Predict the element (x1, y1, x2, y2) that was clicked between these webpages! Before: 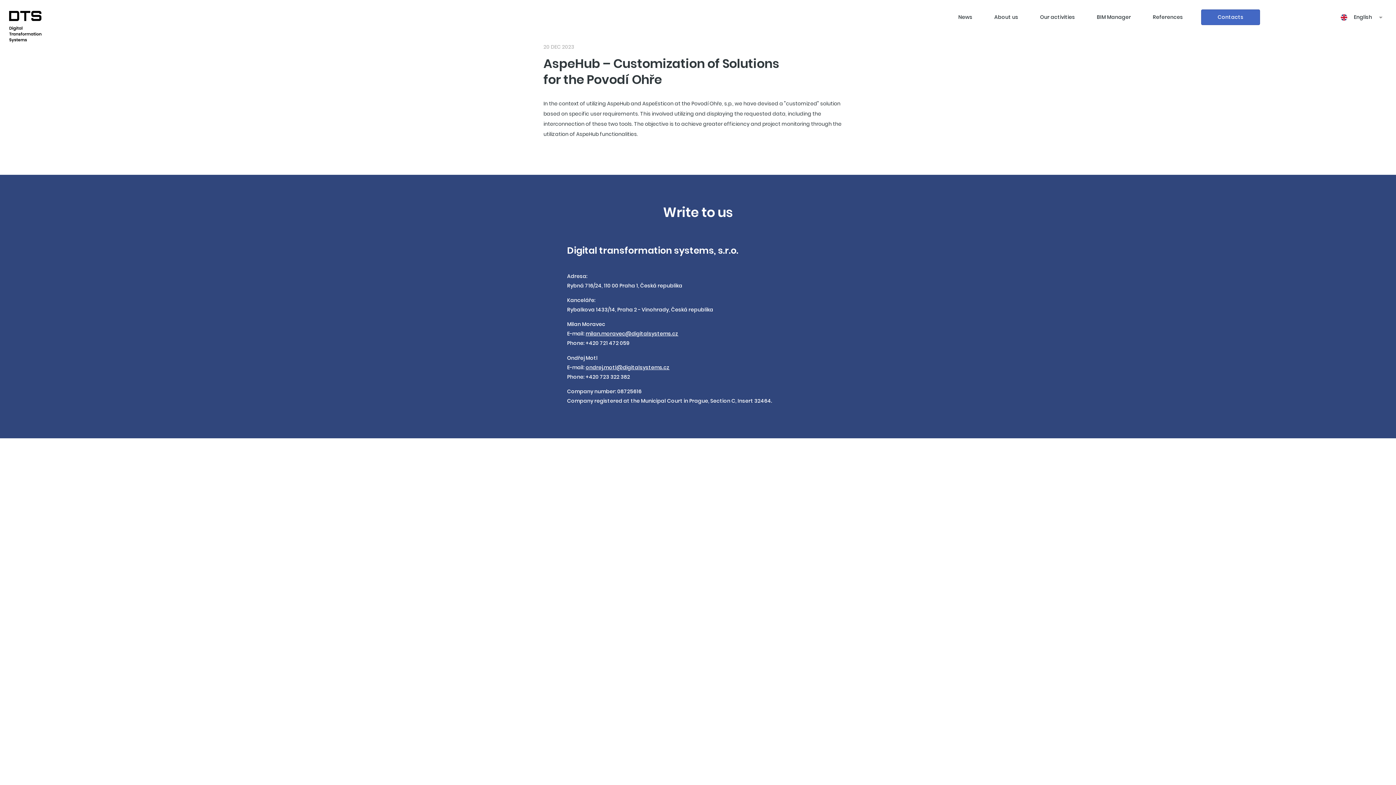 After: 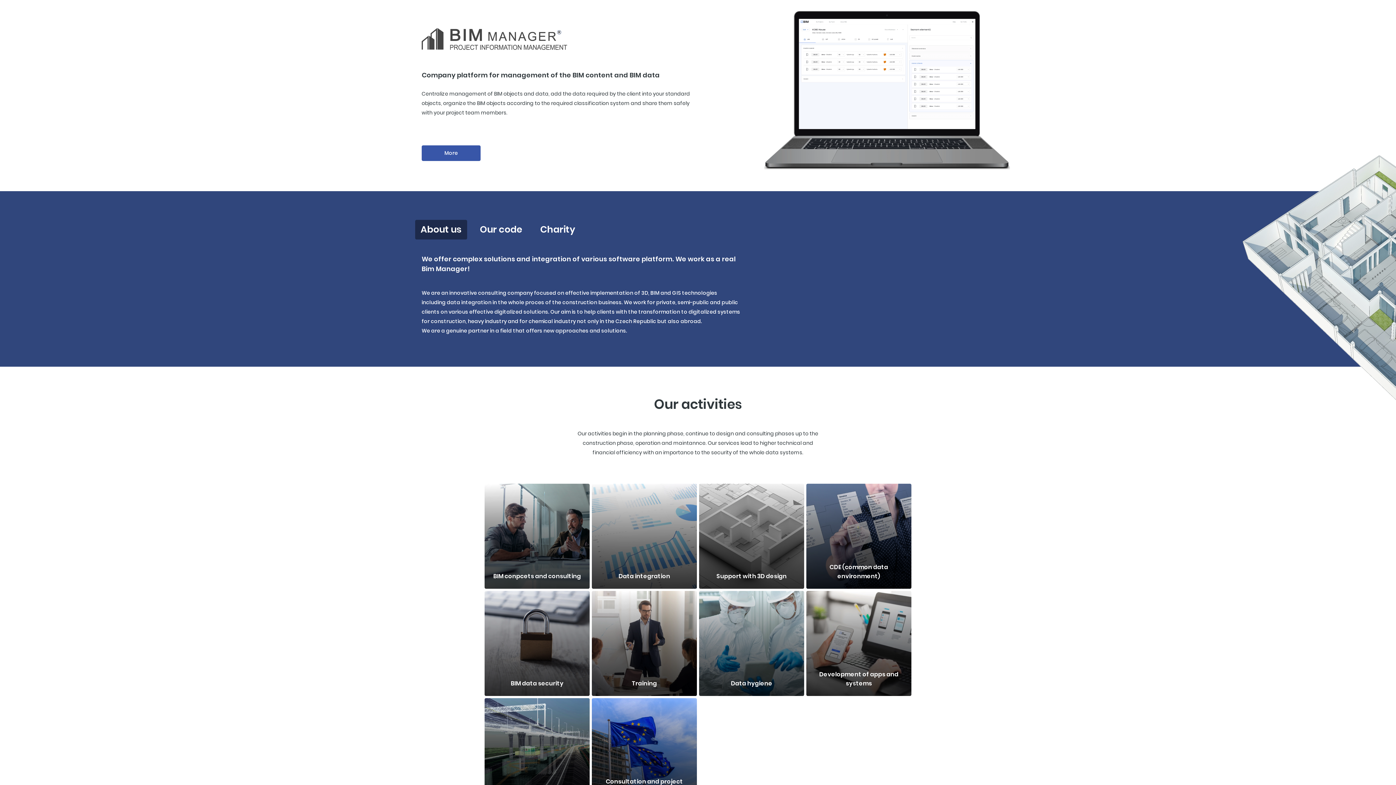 Action: label: BIM Manager bbox: (1093, 0, 1134, 34)